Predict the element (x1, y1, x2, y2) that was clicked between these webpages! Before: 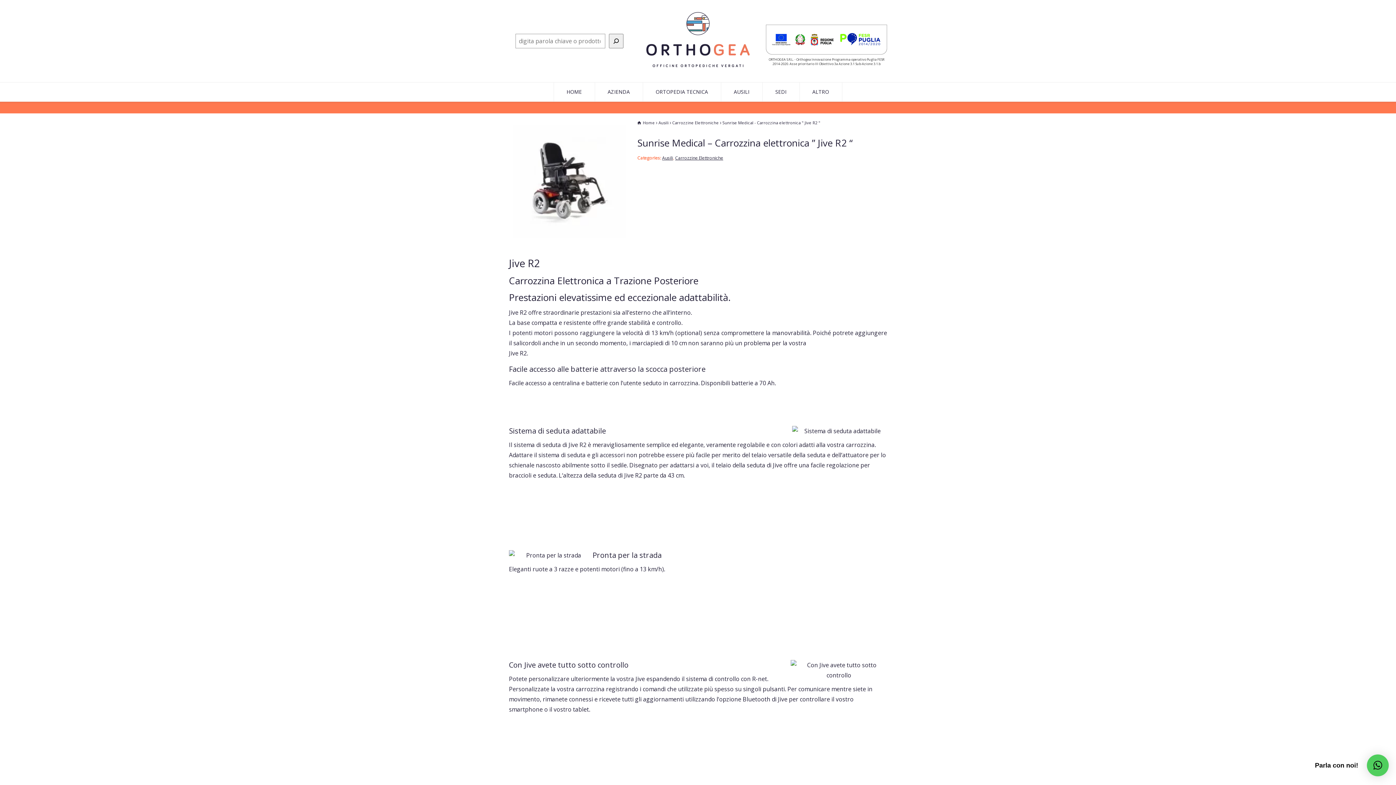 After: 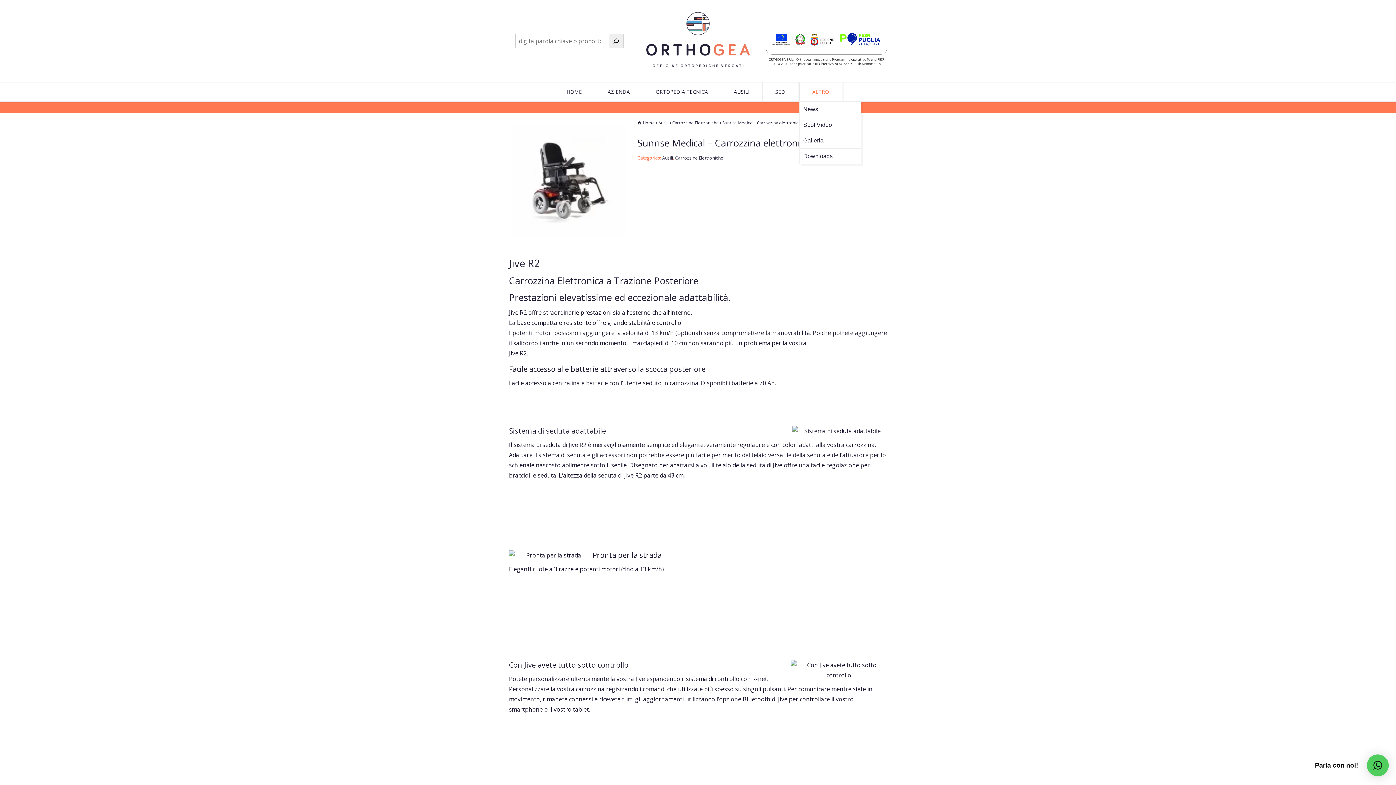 Action: bbox: (799, 82, 842, 101) label: ALTRO